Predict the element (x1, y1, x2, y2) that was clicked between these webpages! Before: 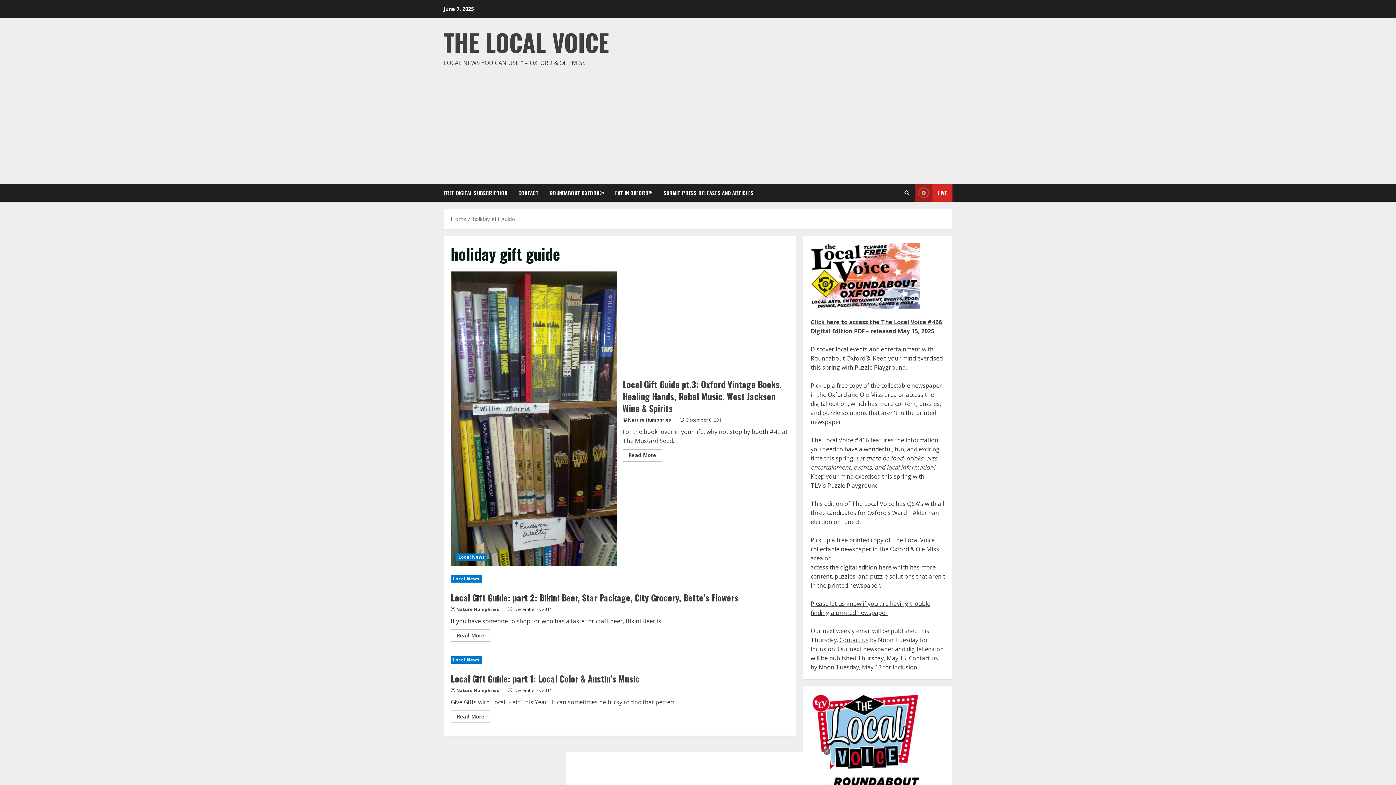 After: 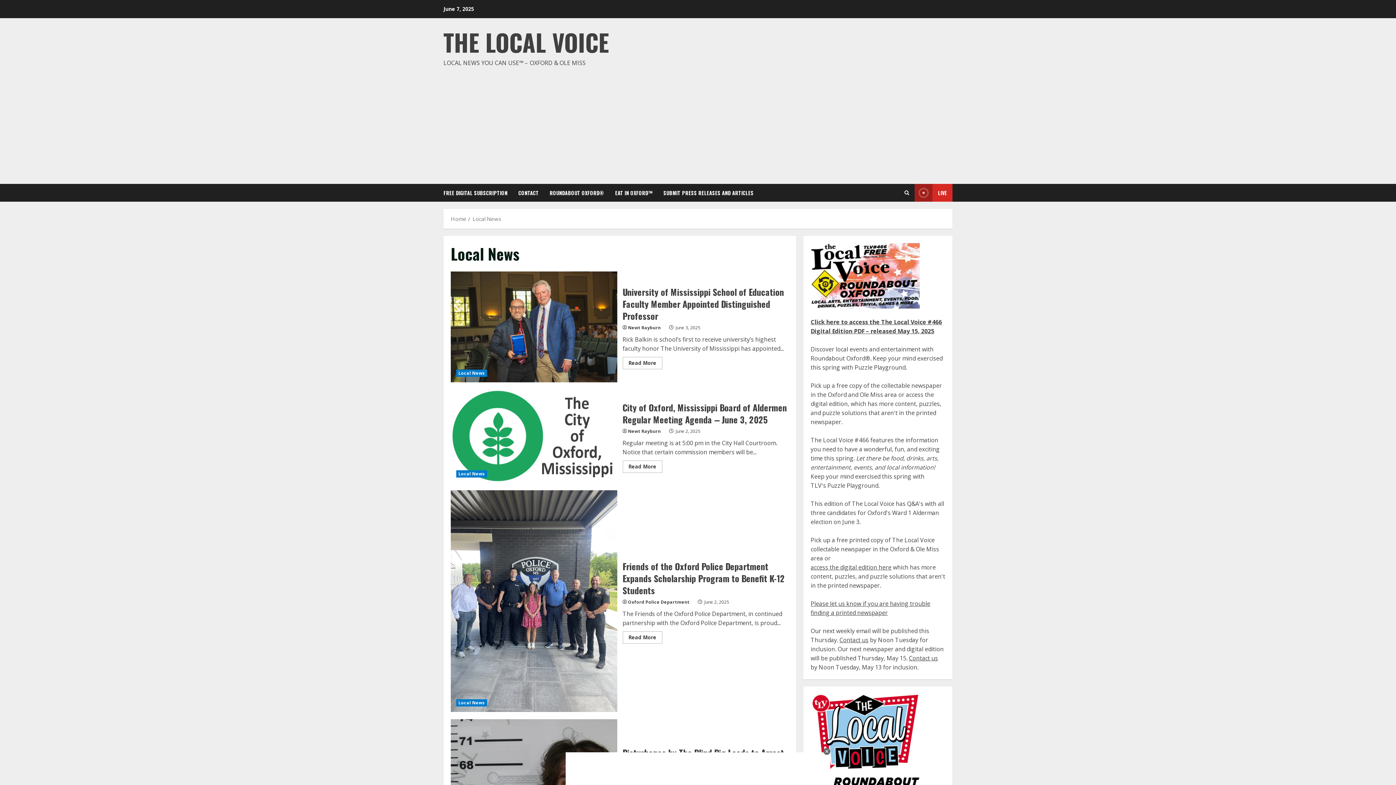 Action: bbox: (456, 553, 487, 561) label: Local News